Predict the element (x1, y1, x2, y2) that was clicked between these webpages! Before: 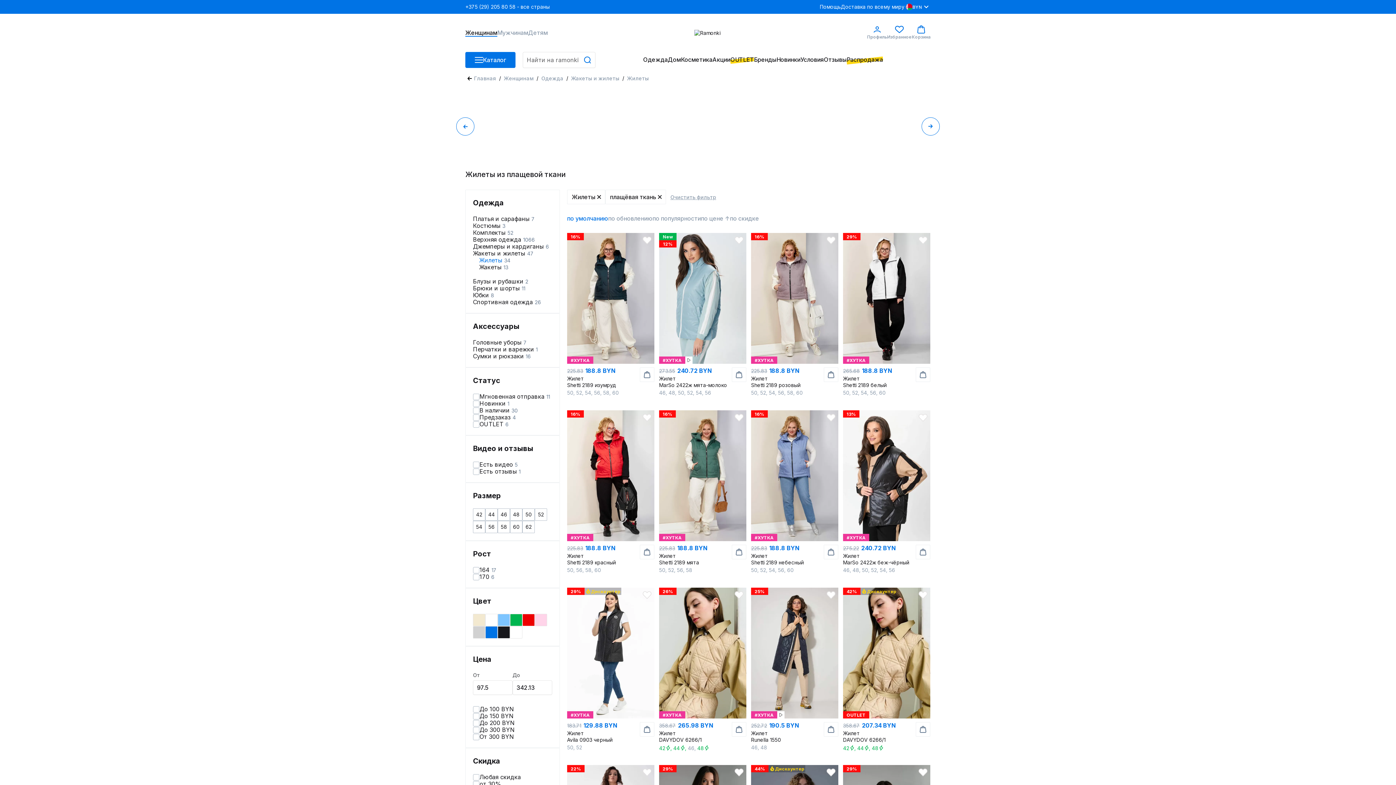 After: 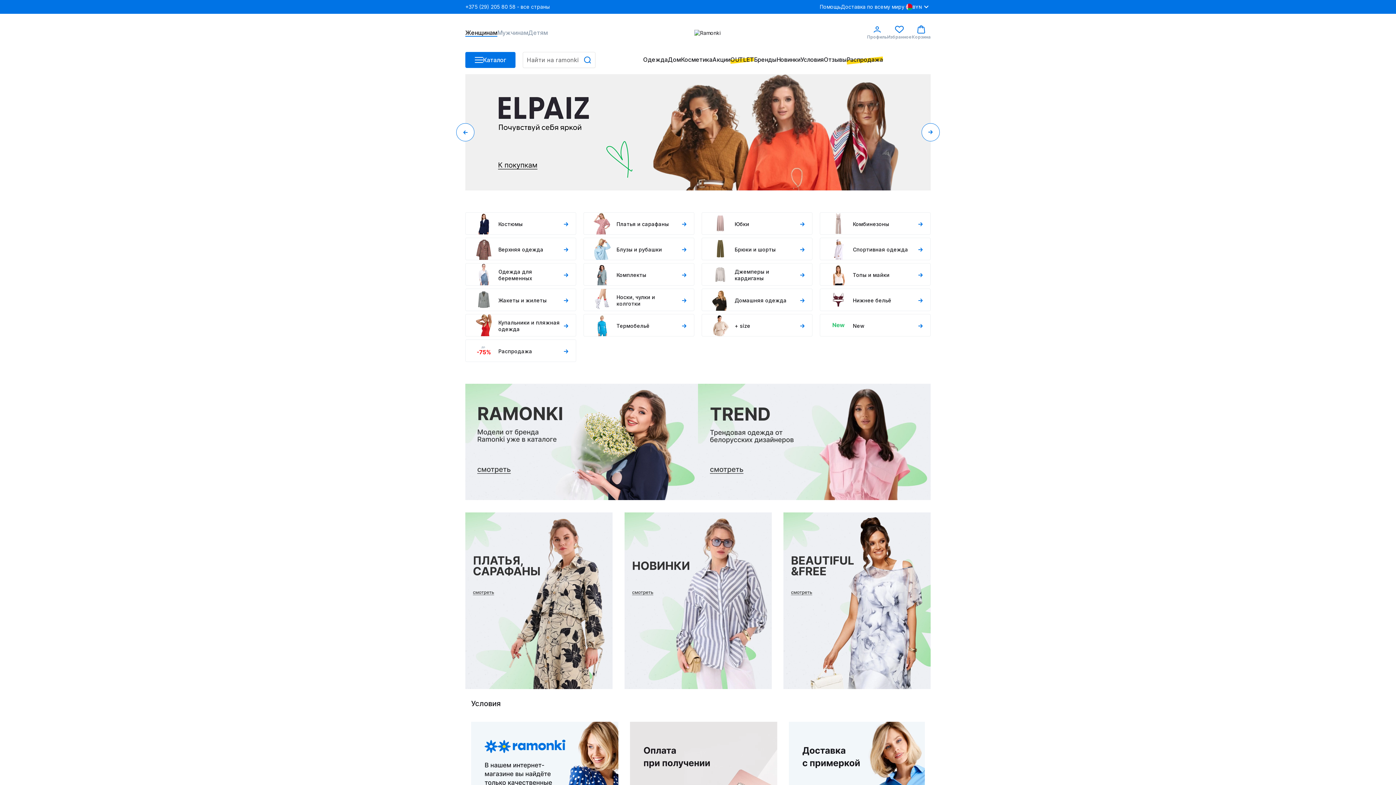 Action: bbox: (474, 75, 496, 81) label: Главная